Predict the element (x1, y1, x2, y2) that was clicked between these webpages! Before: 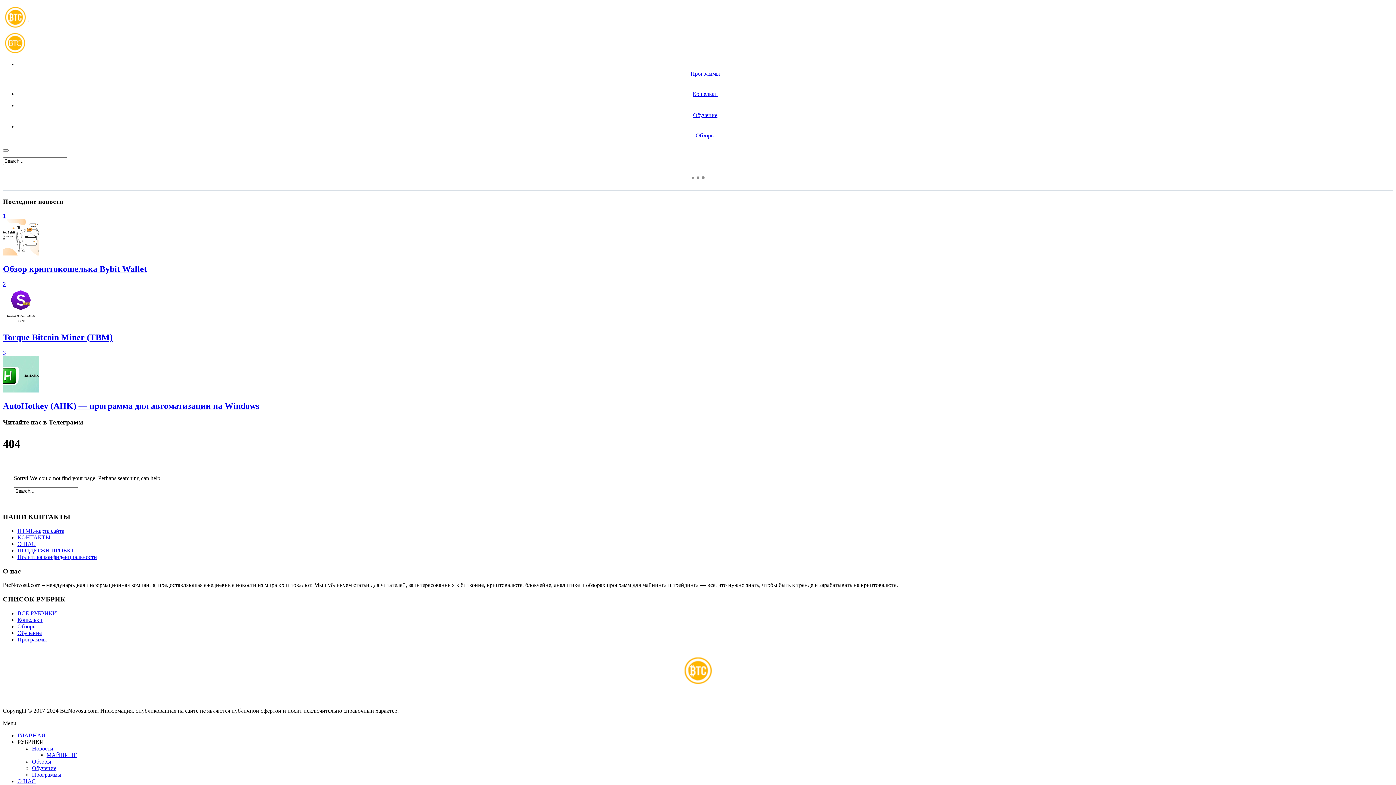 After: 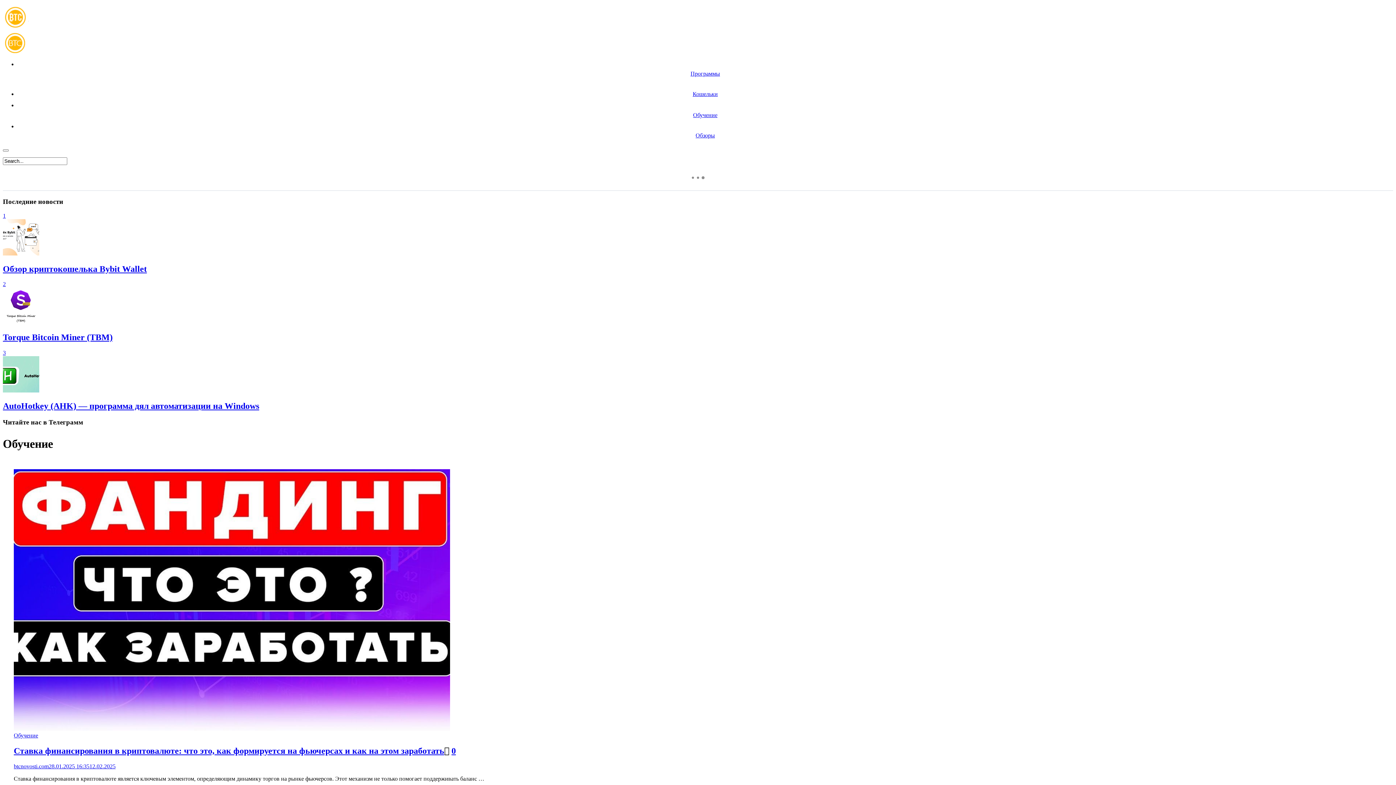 Action: label: Обучение bbox: (17, 102, 1393, 117)